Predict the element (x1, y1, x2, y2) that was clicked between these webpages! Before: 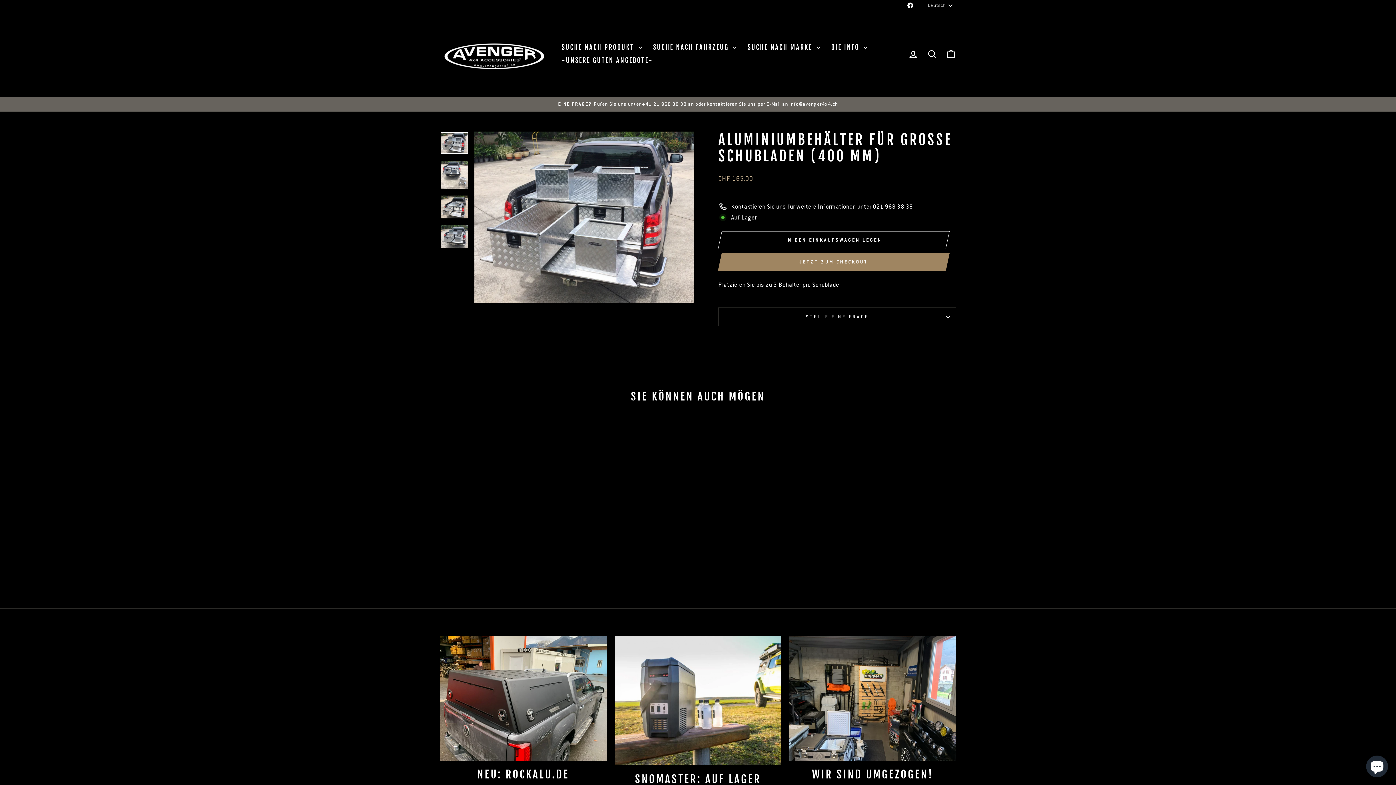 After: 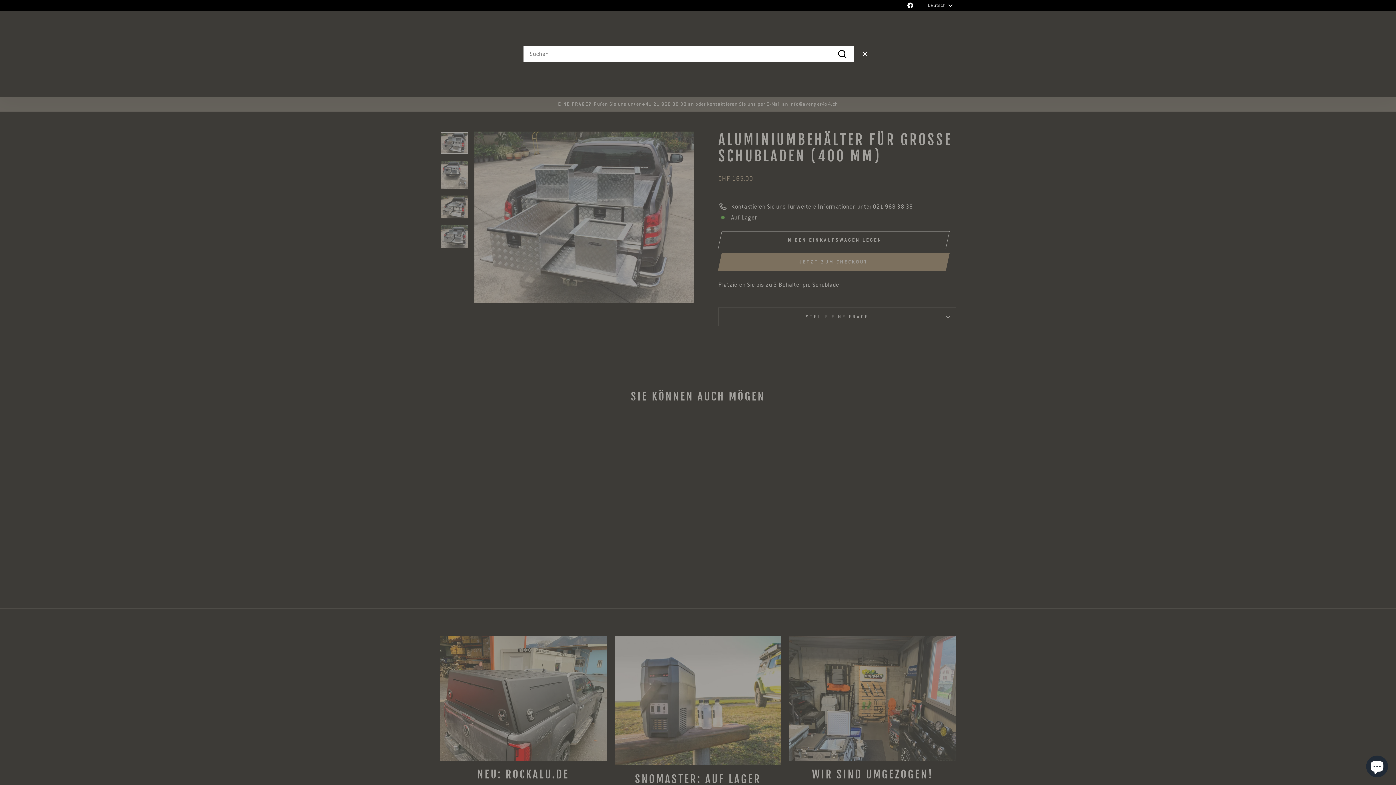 Action: label: SUCHE bbox: (922, 46, 941, 61)